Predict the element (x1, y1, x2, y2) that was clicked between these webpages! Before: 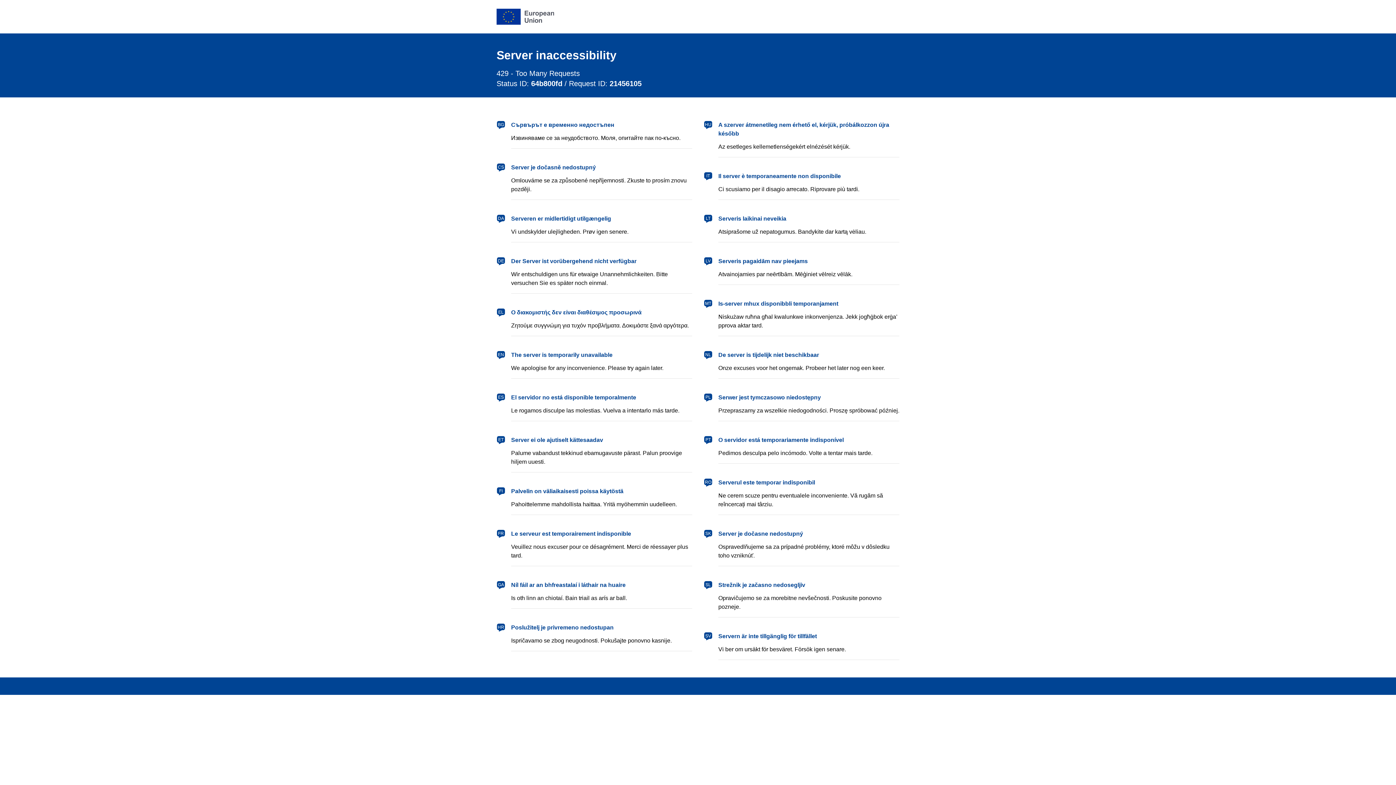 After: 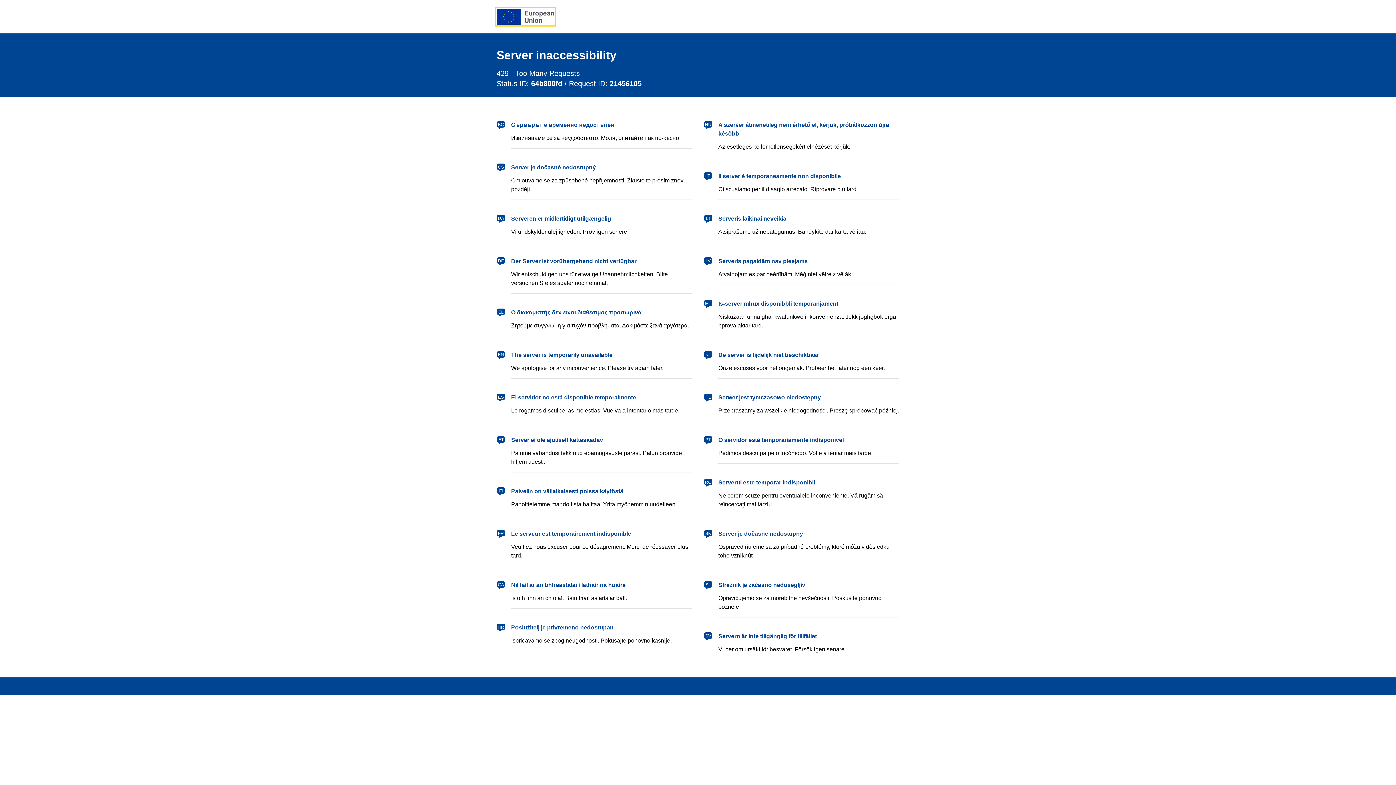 Action: bbox: (496, 8, 554, 24) label: European Union